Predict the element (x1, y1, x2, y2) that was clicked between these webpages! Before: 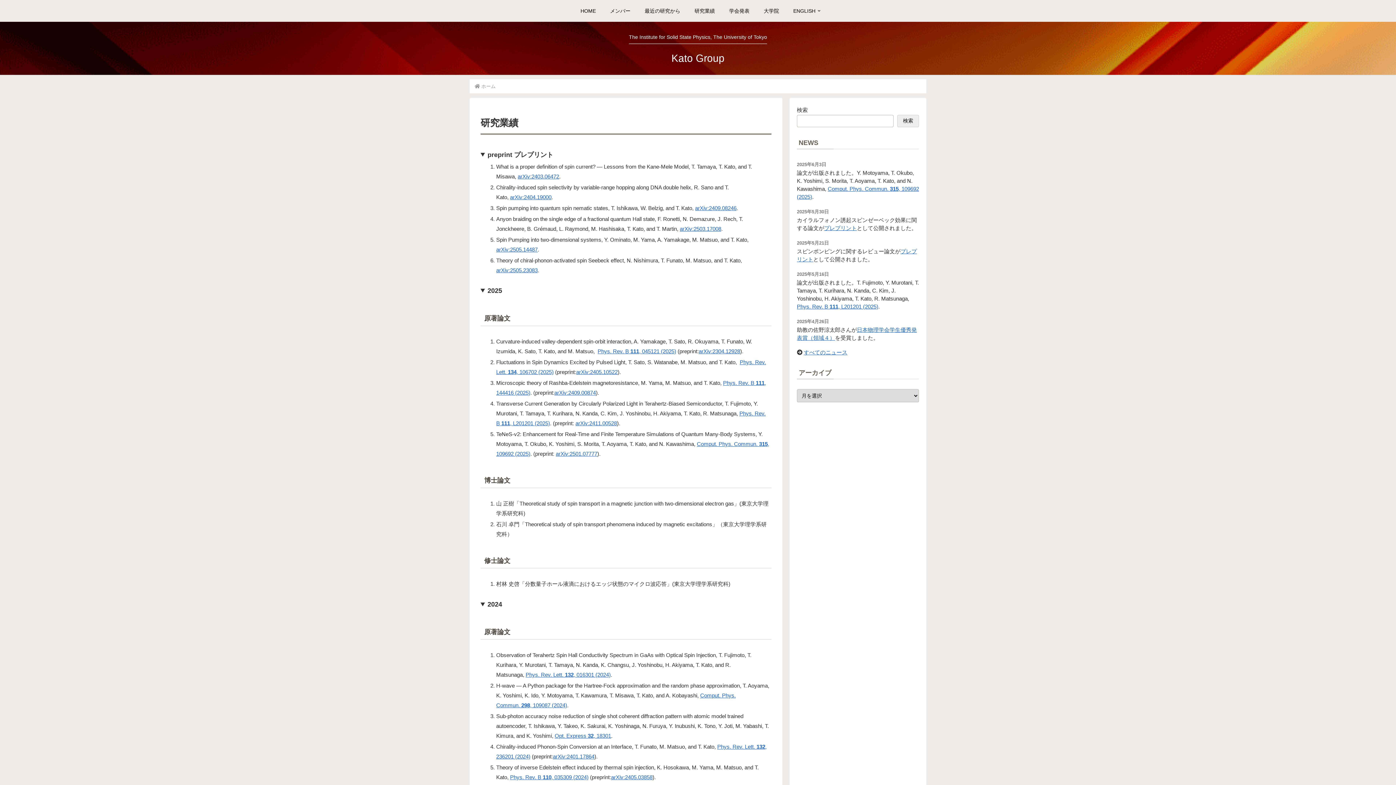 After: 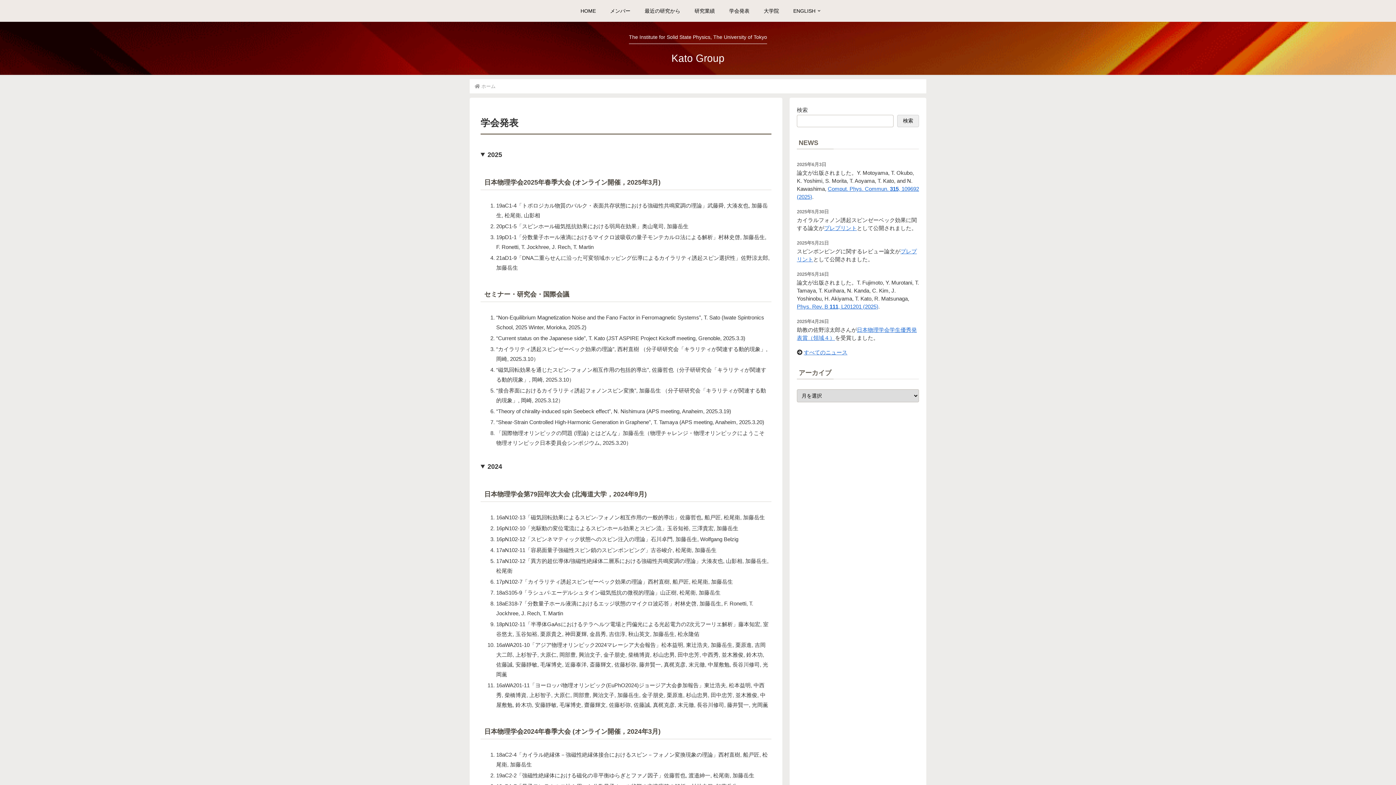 Action: bbox: (722, 0, 756, 21) label: 学会発表